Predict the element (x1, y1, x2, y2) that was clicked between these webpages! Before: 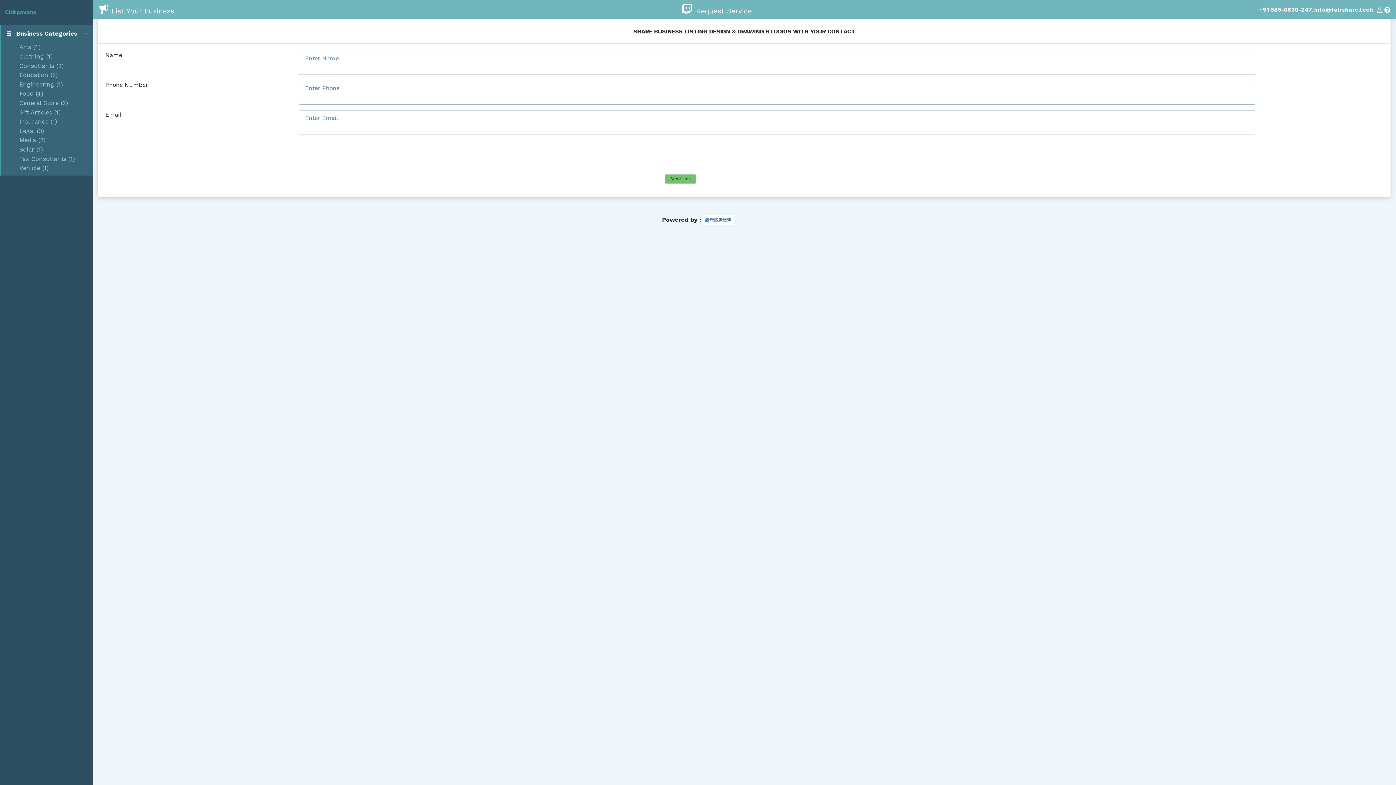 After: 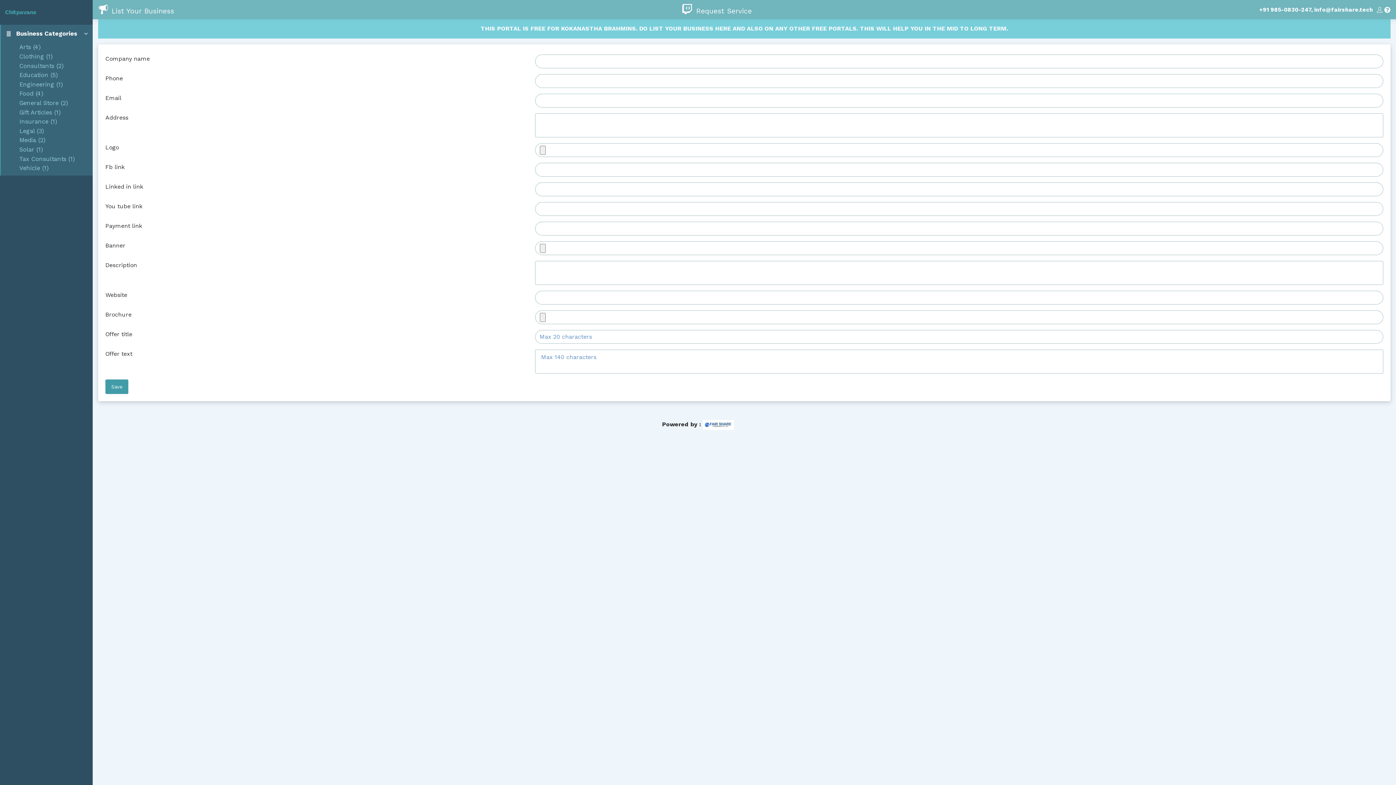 Action: bbox: (98, 6, 174, 15) label:  

List Your Business